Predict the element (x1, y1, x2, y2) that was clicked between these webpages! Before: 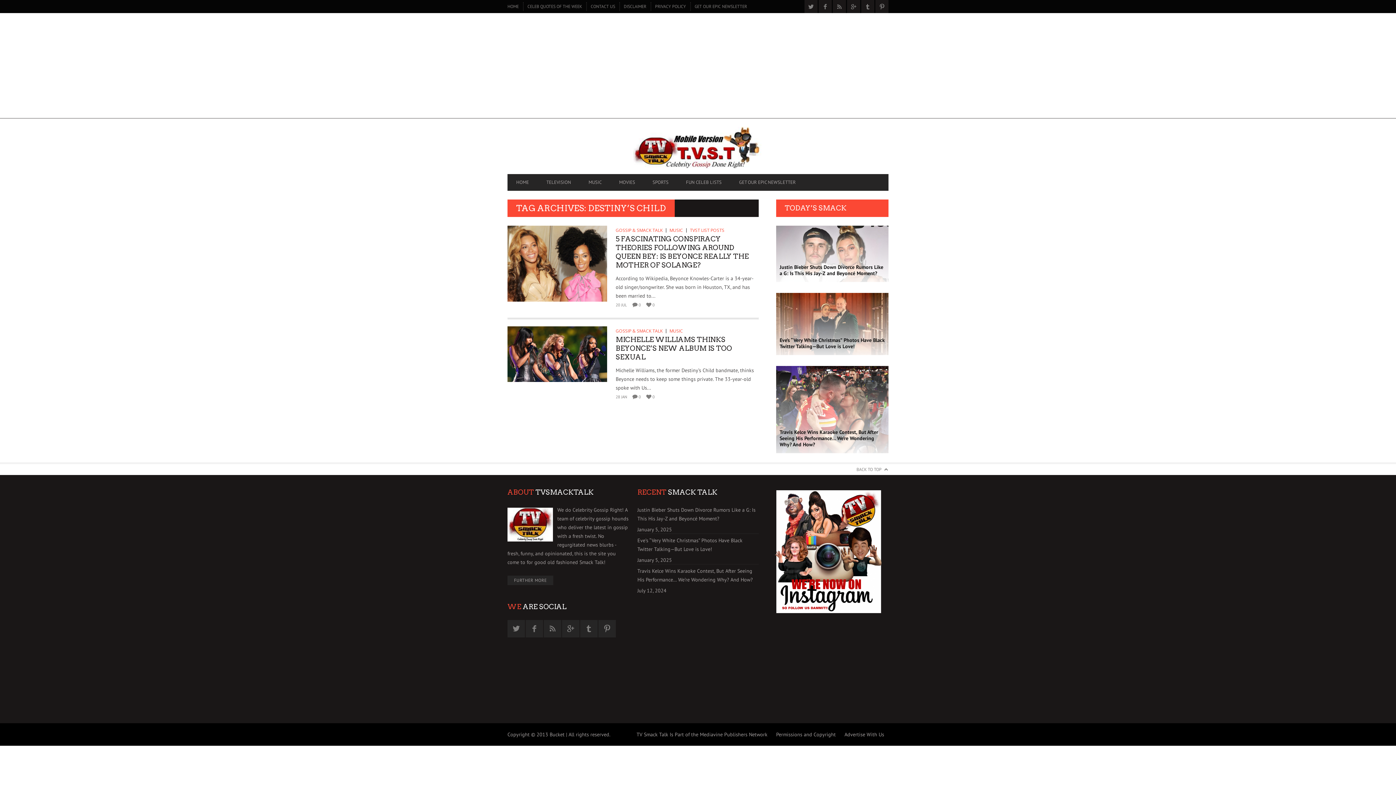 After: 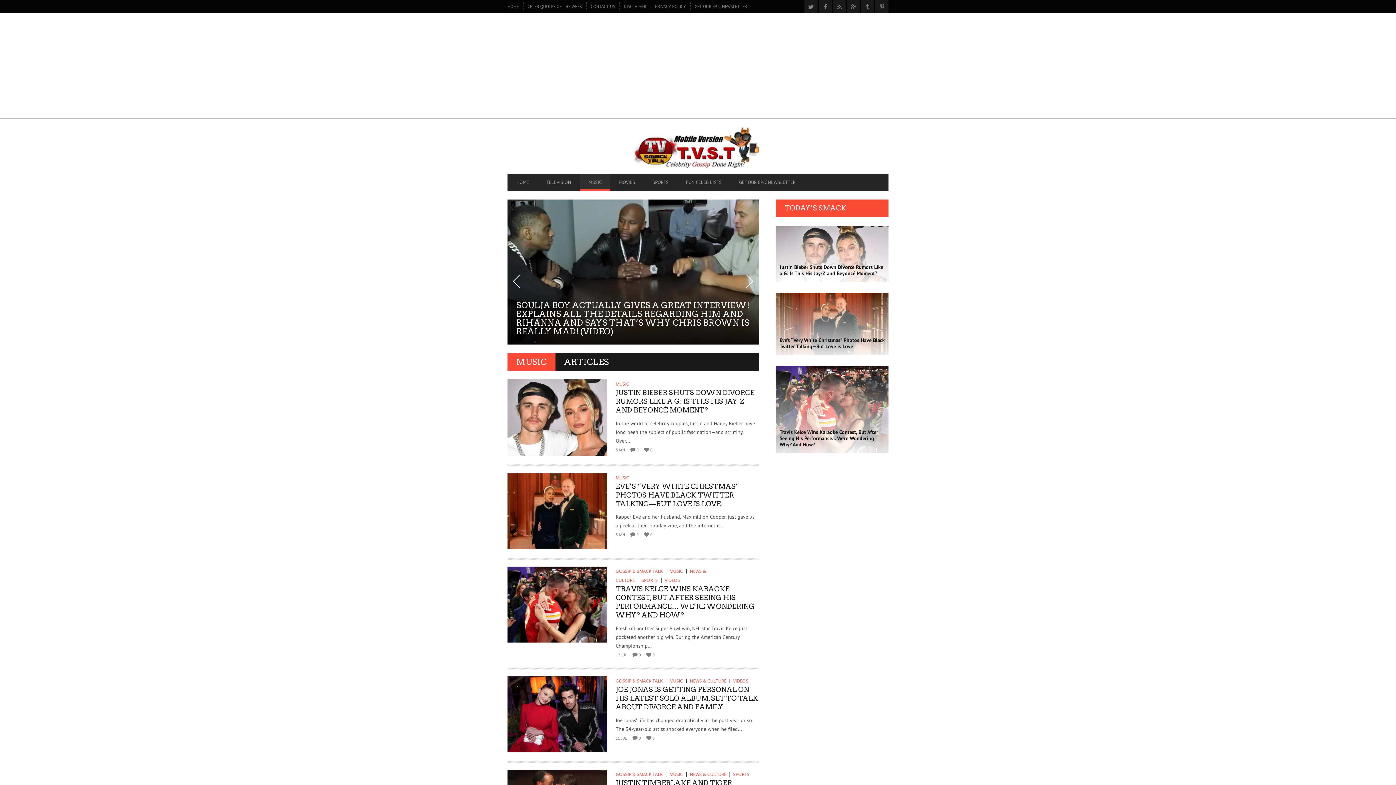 Action: label: MUSIC bbox: (669, 227, 687, 233)